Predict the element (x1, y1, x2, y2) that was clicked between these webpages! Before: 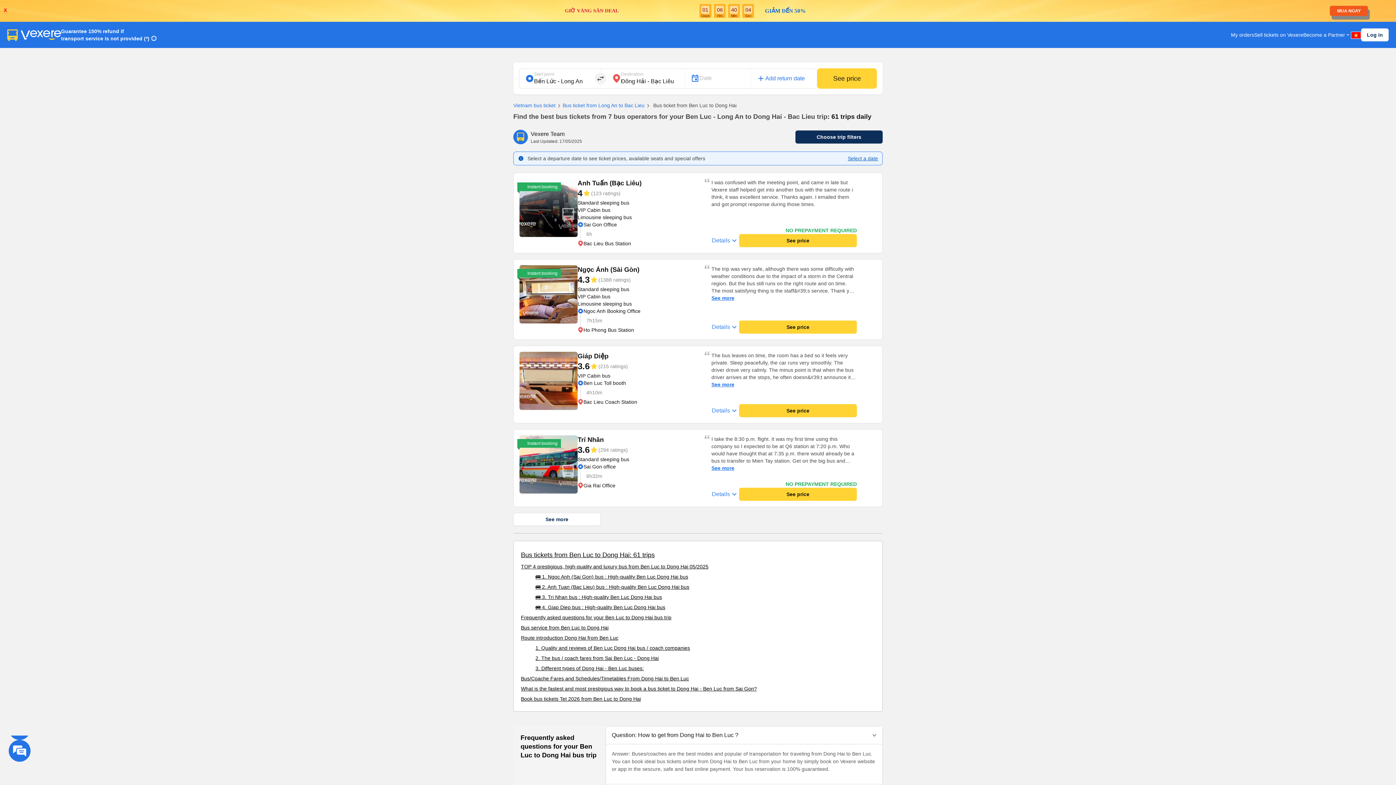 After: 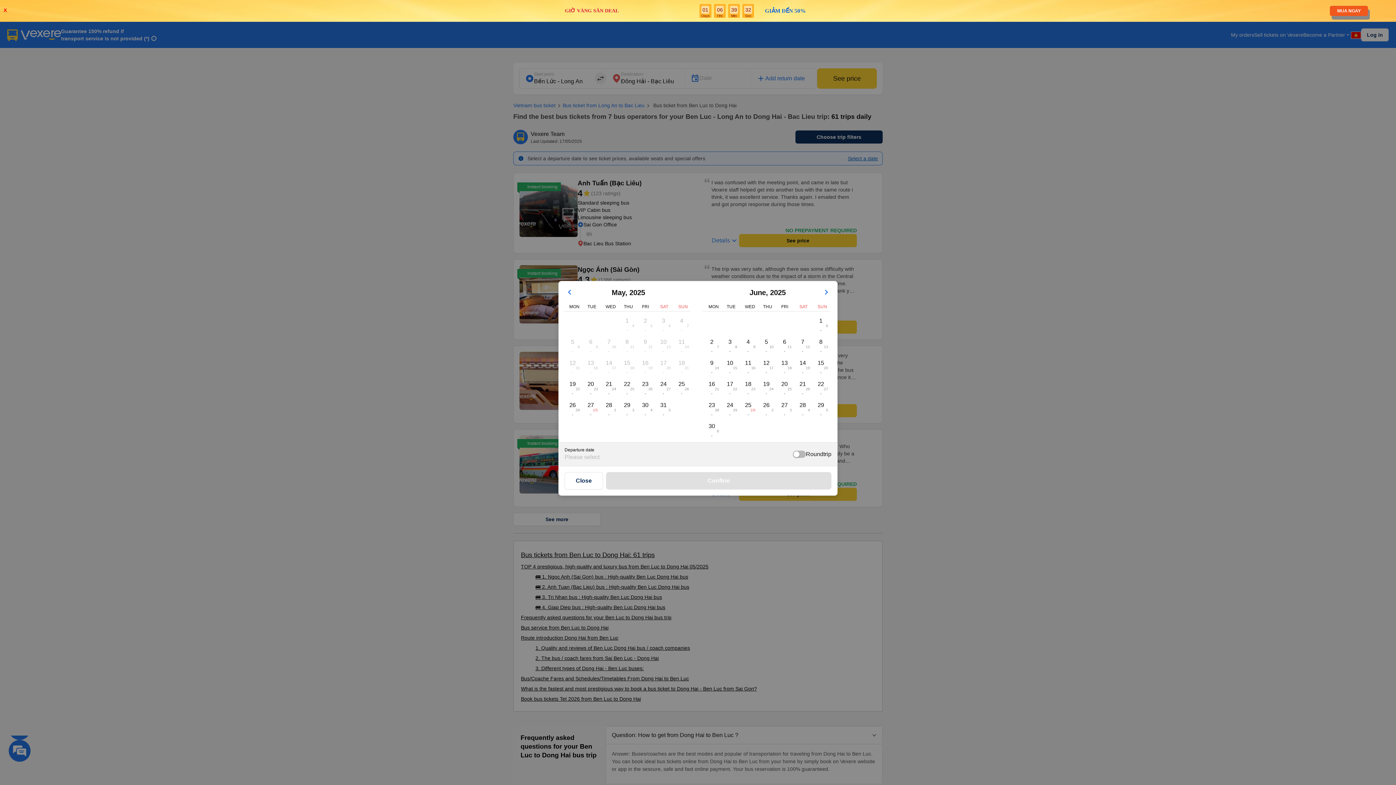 Action: bbox: (739, 234, 857, 247) label: See price